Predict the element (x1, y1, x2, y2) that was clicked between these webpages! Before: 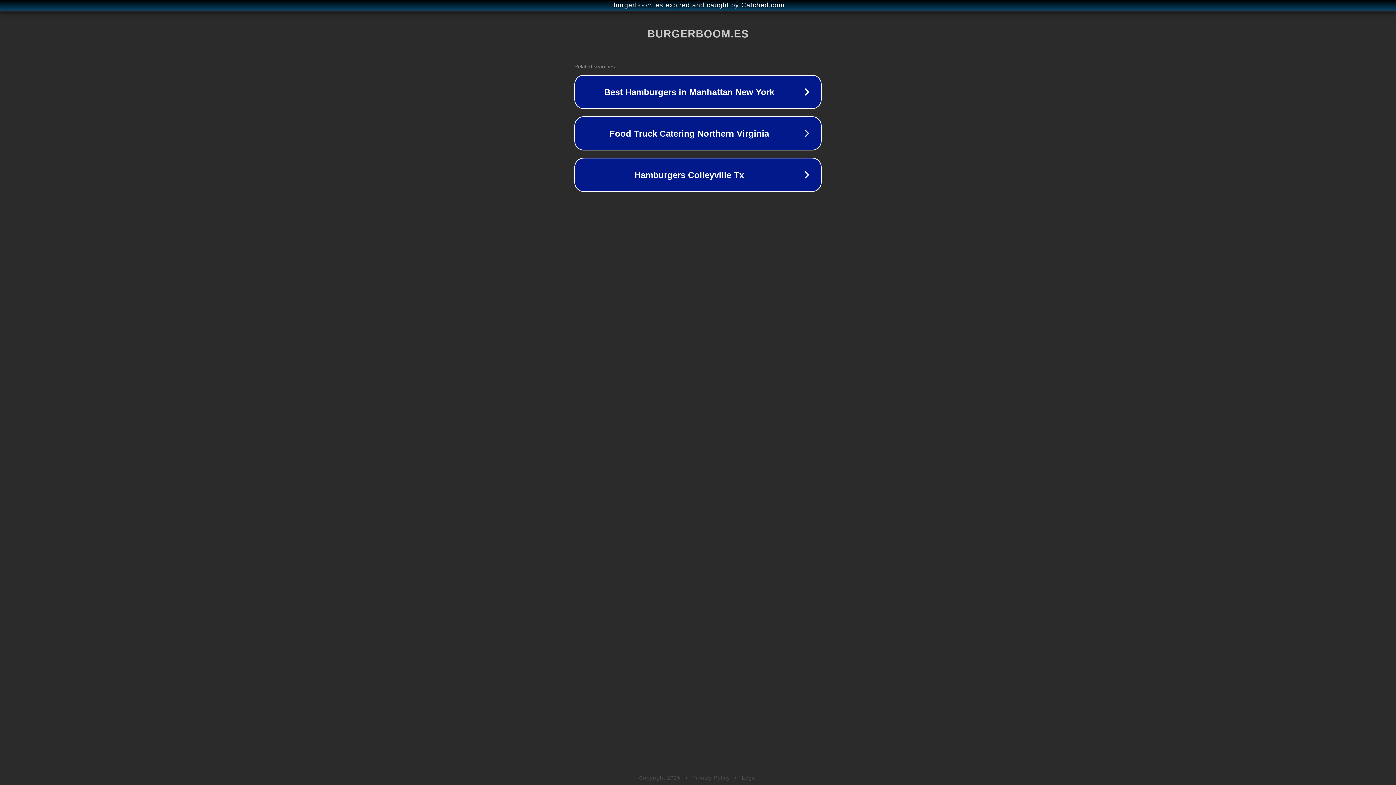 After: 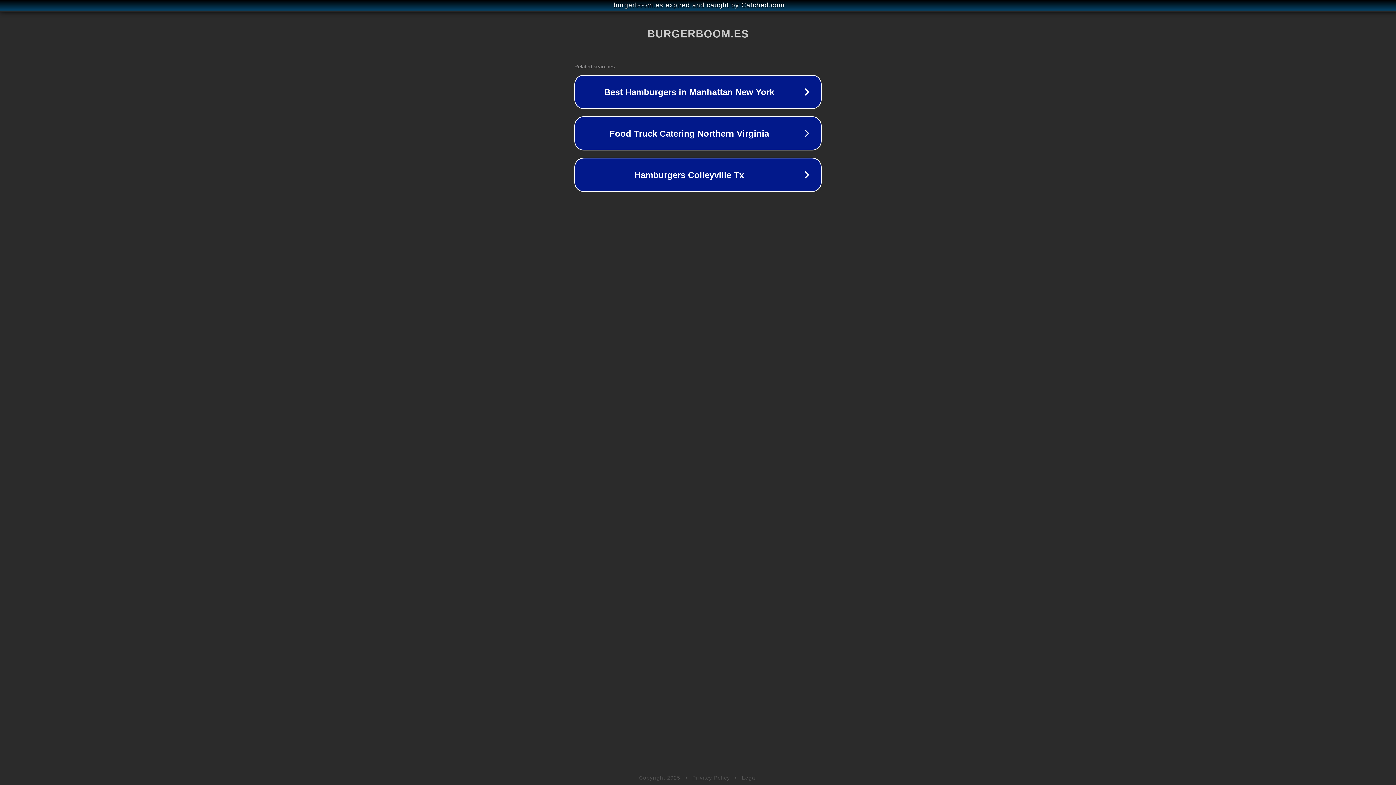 Action: bbox: (742, 775, 757, 781) label: Legal